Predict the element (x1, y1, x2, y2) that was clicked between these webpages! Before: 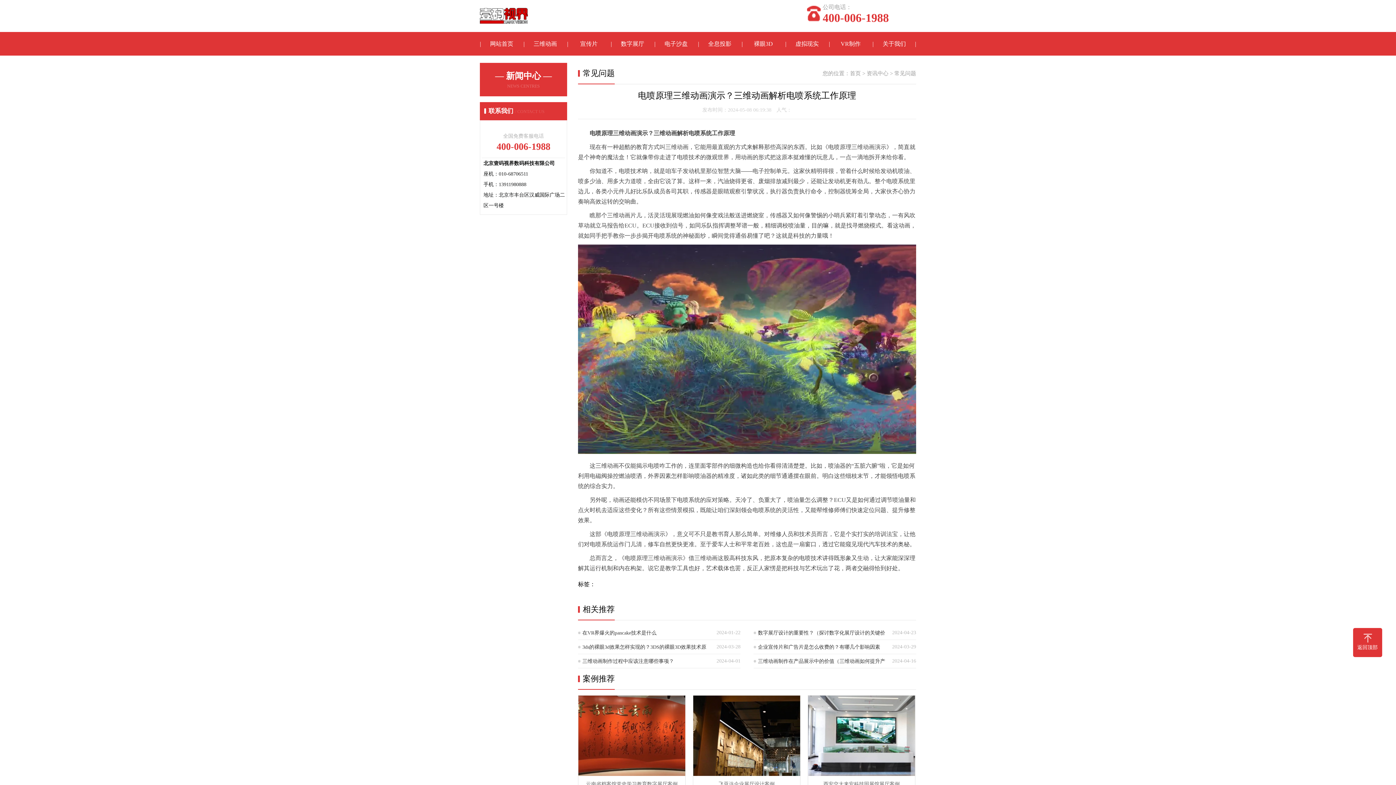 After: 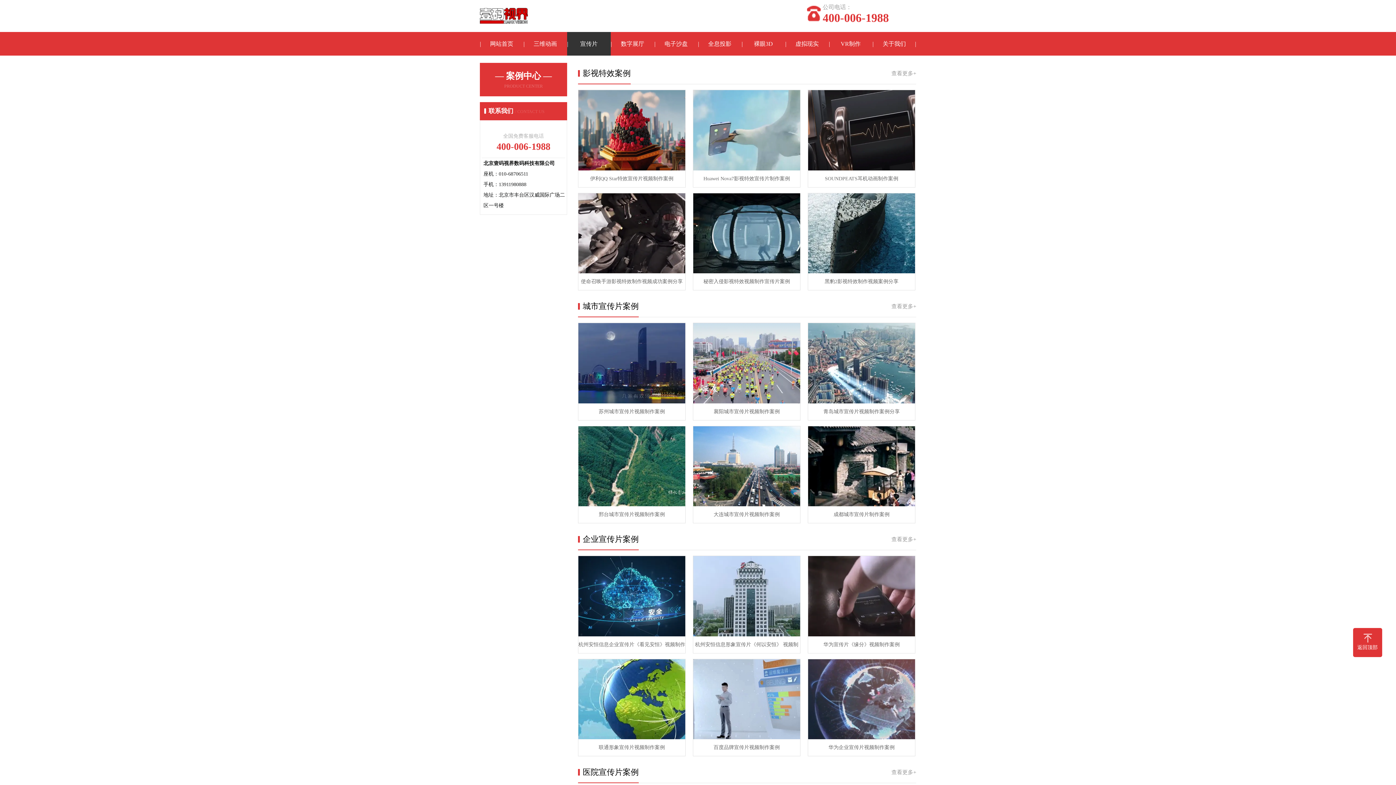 Action: label: 宣传片 bbox: (567, 32, 610, 55)